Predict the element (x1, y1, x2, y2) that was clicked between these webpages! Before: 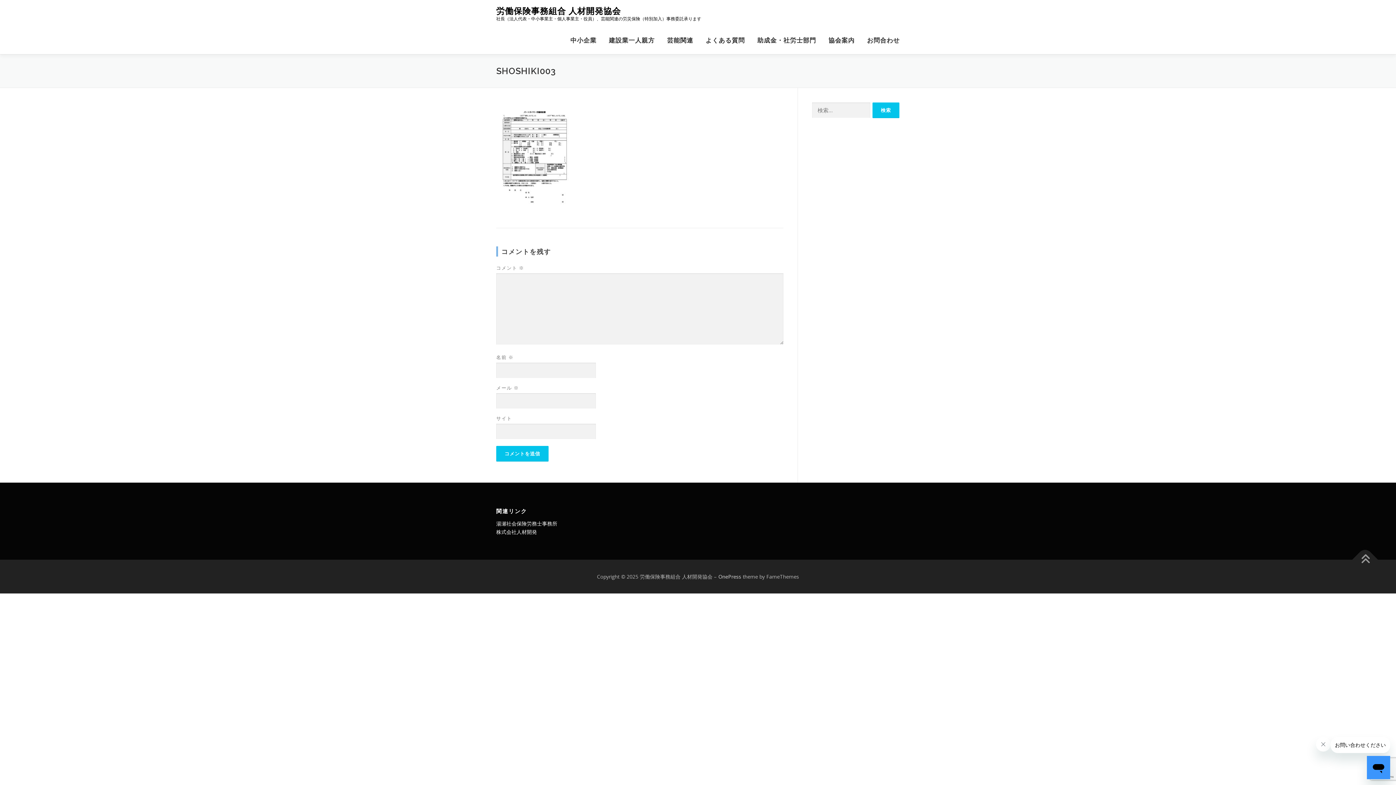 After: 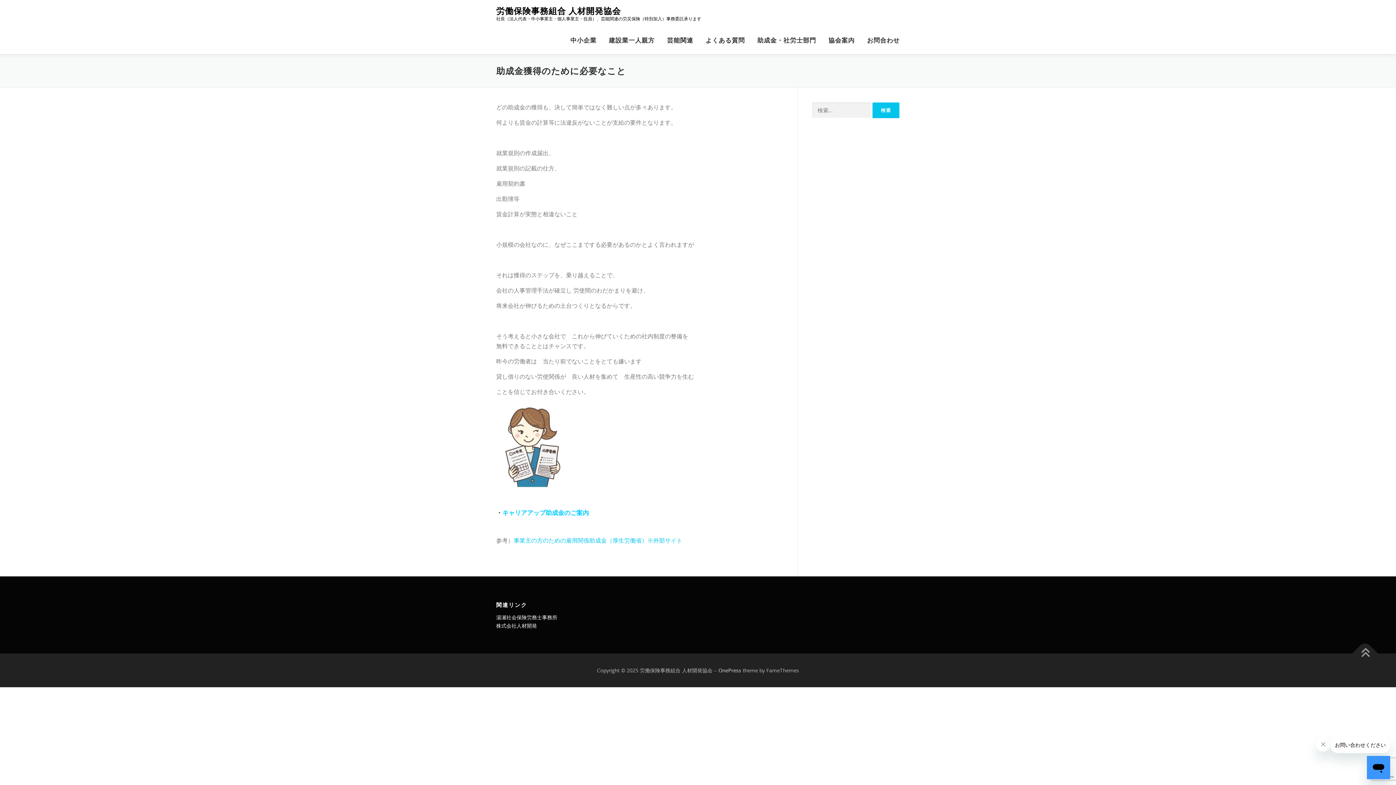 Action: label: 助成金・社労士部門 bbox: (751, 26, 822, 54)